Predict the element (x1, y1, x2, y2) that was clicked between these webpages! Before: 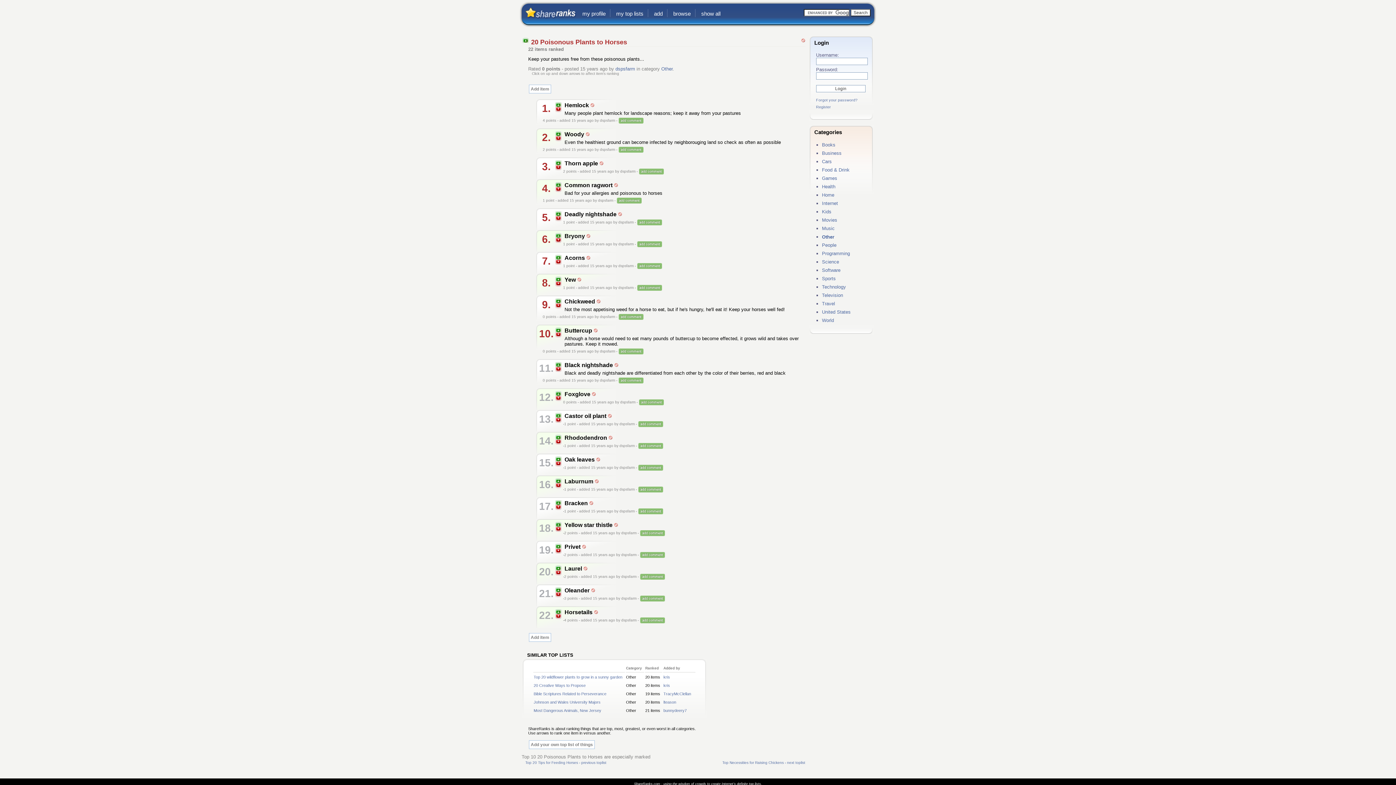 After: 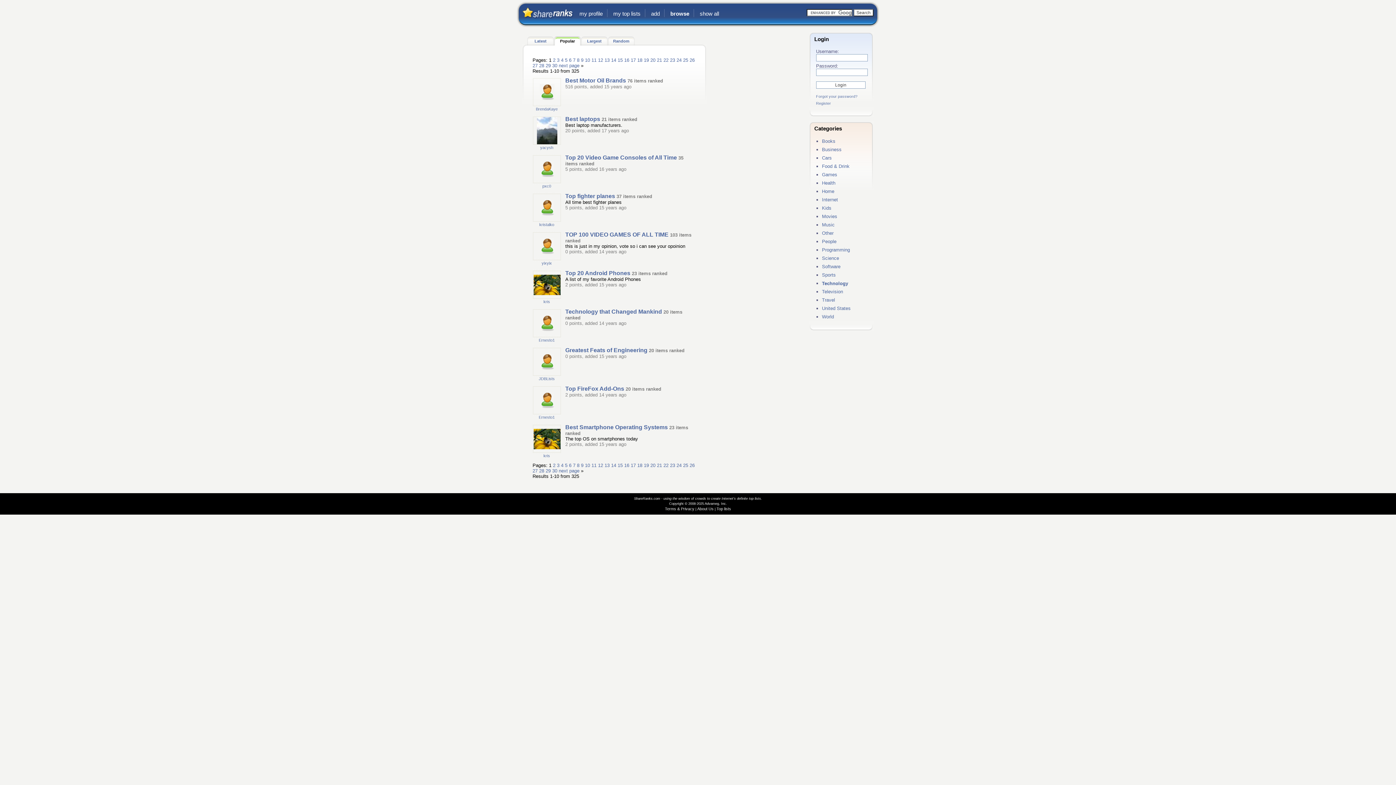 Action: label: Technology bbox: (822, 284, 846, 289)